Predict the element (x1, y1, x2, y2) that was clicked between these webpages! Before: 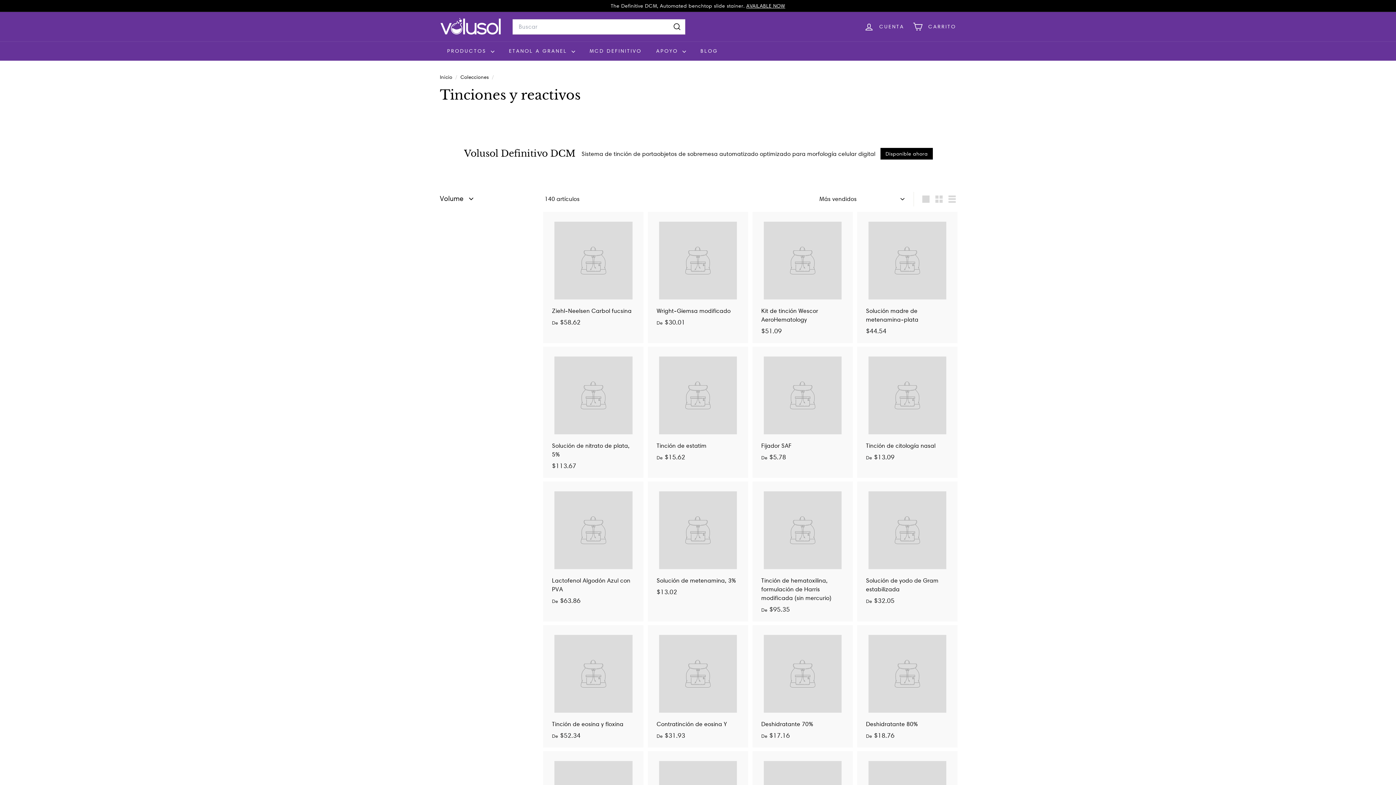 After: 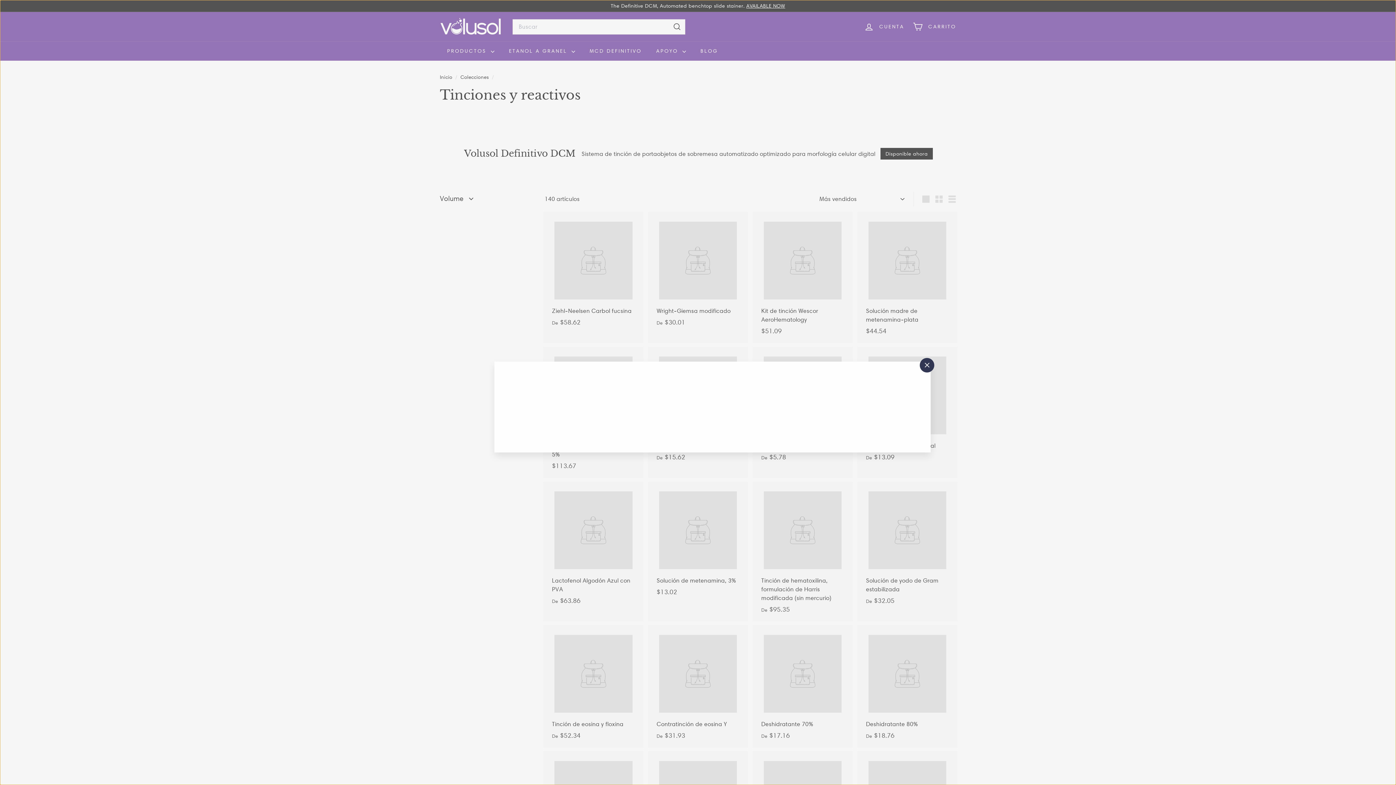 Action: label: Compra rápida bbox: (841, 623, 855, 637)